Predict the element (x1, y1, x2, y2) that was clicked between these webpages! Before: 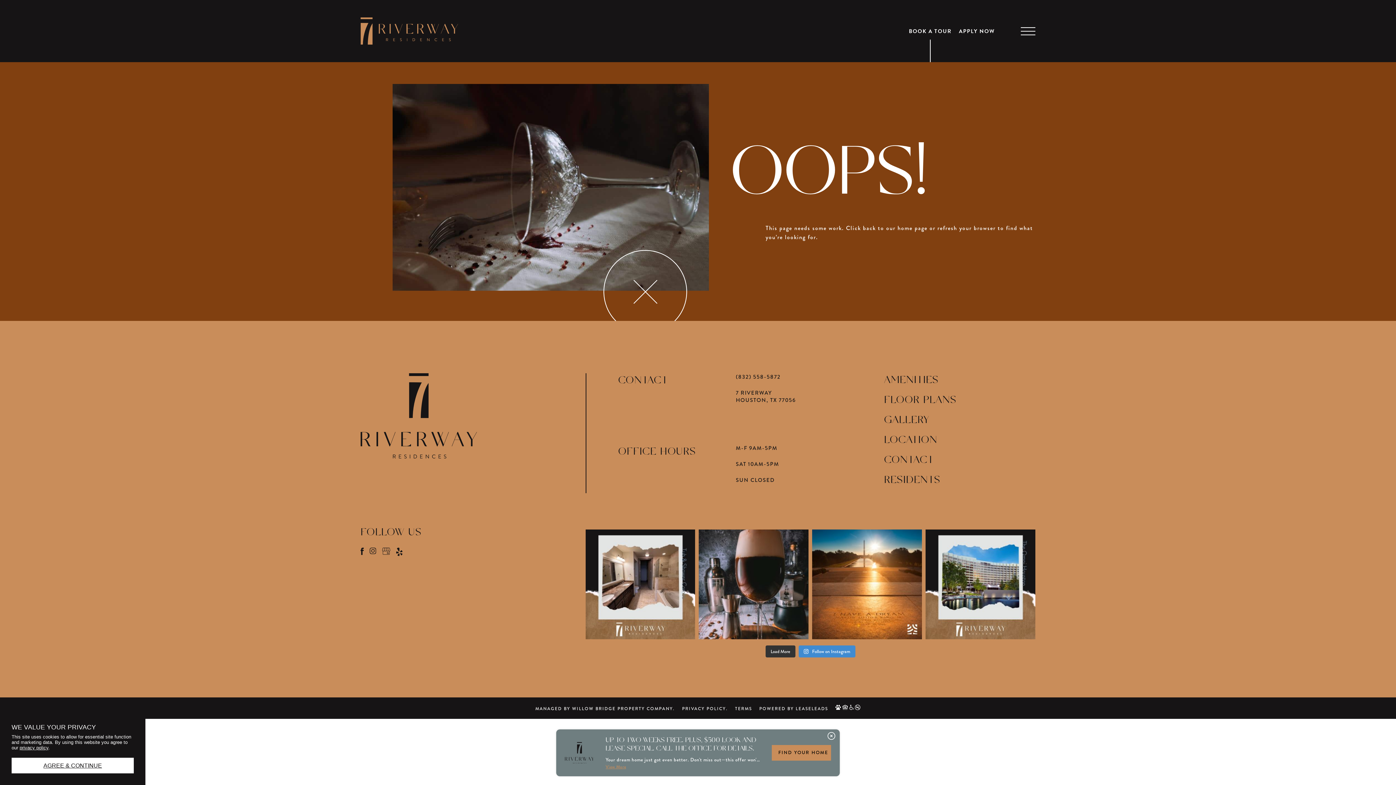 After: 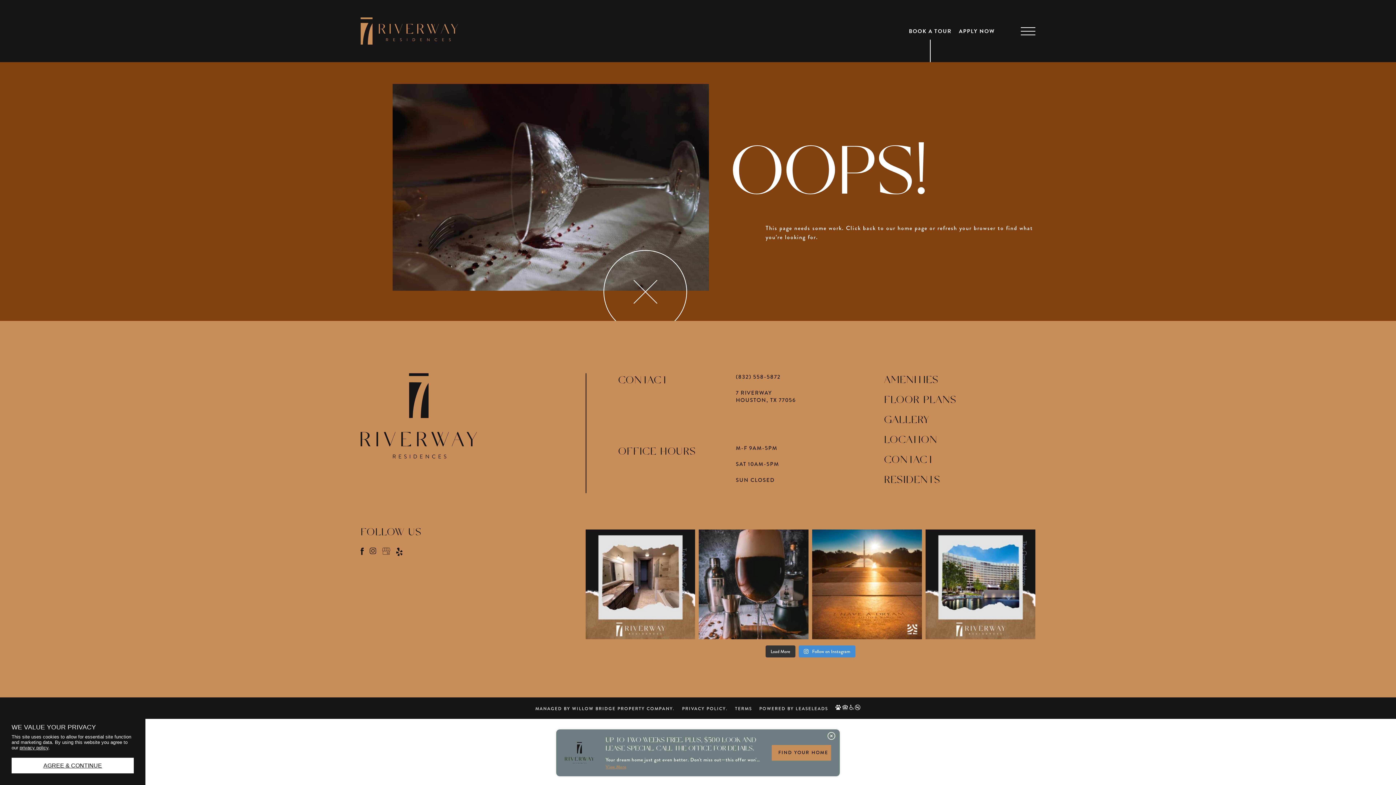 Action: label: Google - opens in a new tab bbox: (382, 549, 390, 557)